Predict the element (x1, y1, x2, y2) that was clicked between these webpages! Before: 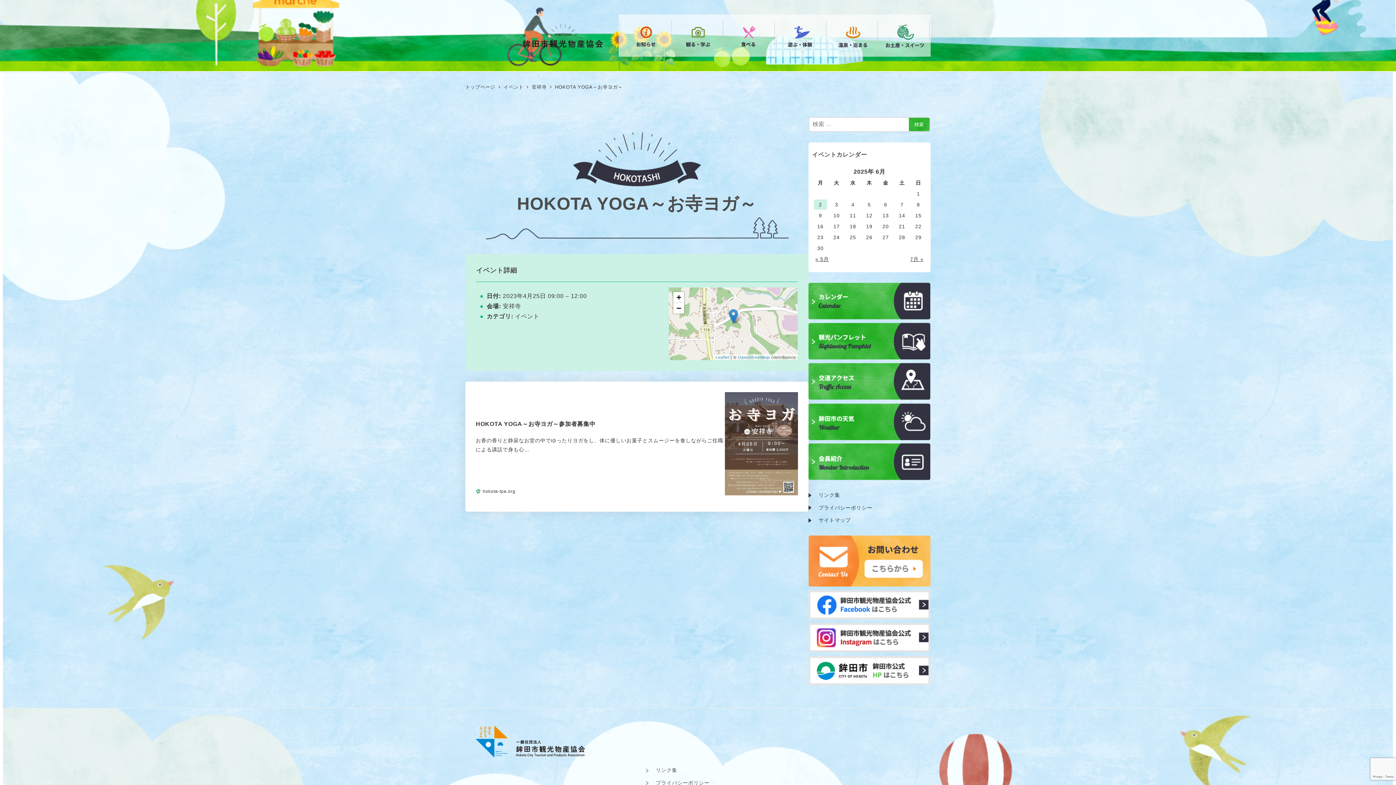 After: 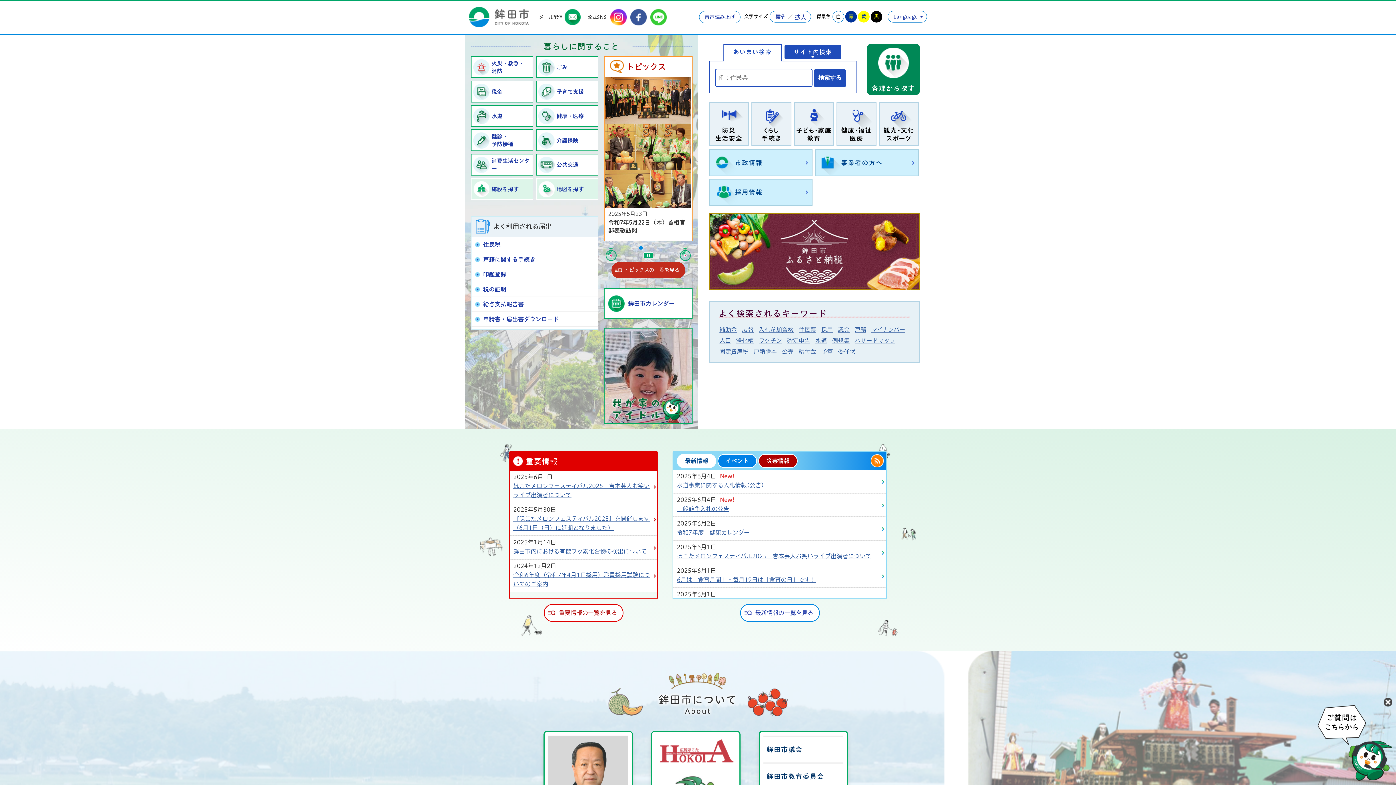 Action: bbox: (808, 667, 930, 673)